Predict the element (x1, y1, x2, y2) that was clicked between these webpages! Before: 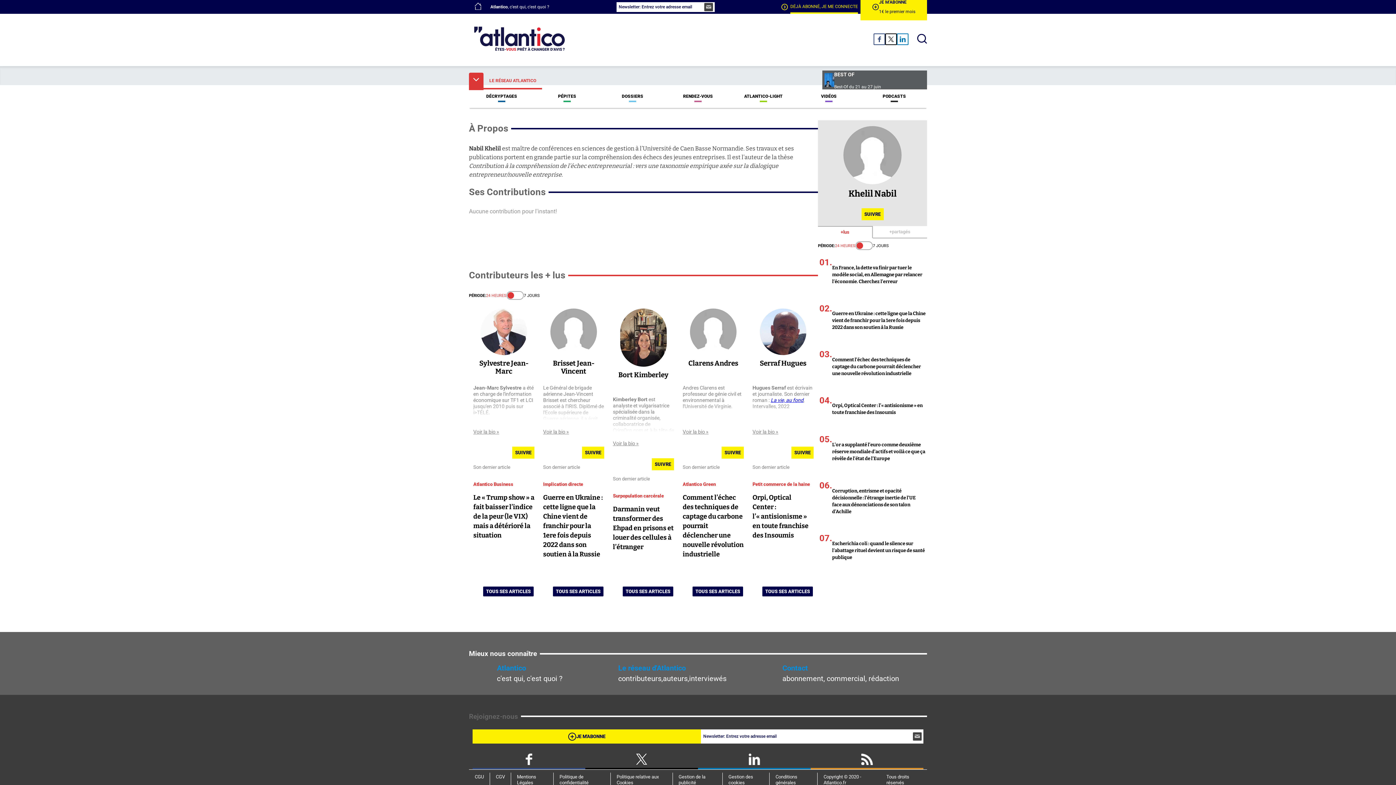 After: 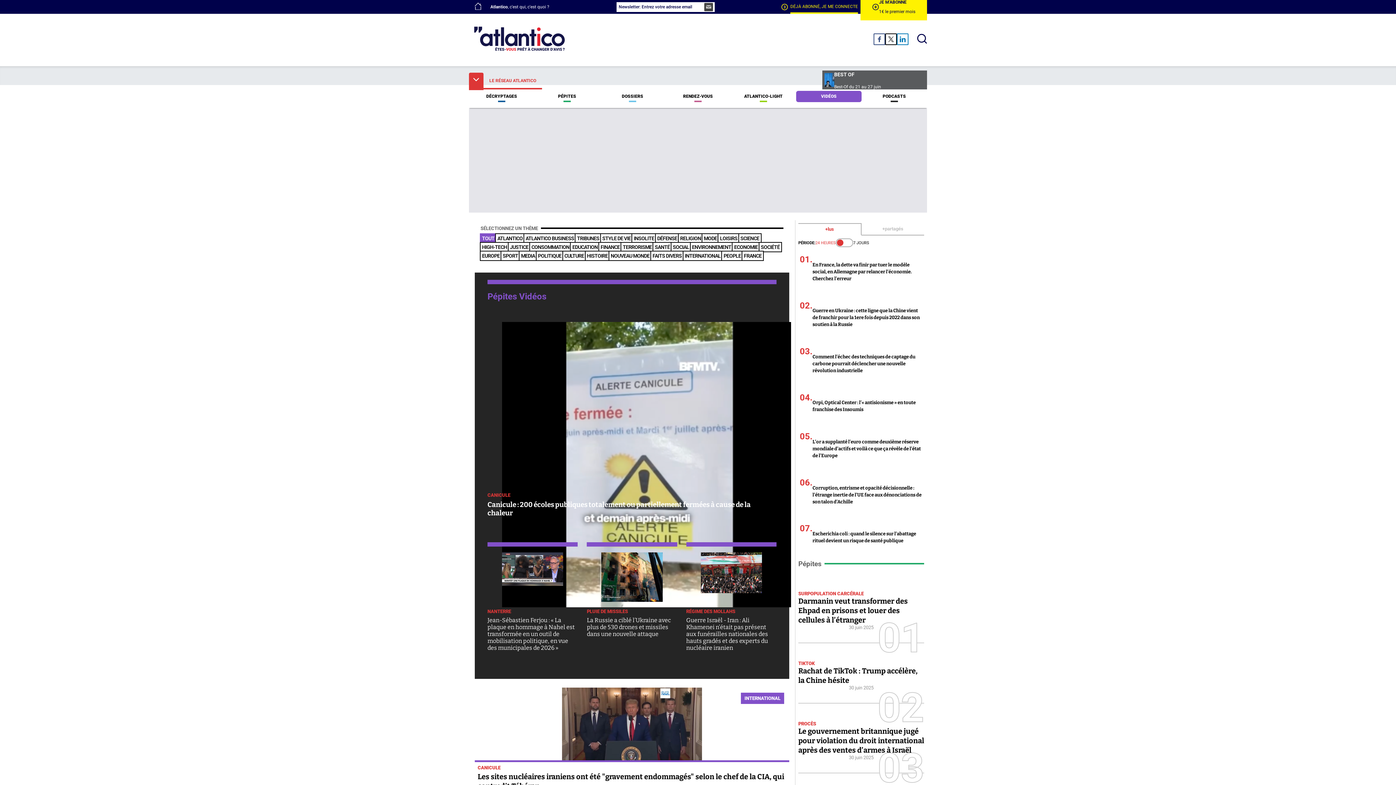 Action: label: VIDÉOS bbox: (796, 90, 861, 102)